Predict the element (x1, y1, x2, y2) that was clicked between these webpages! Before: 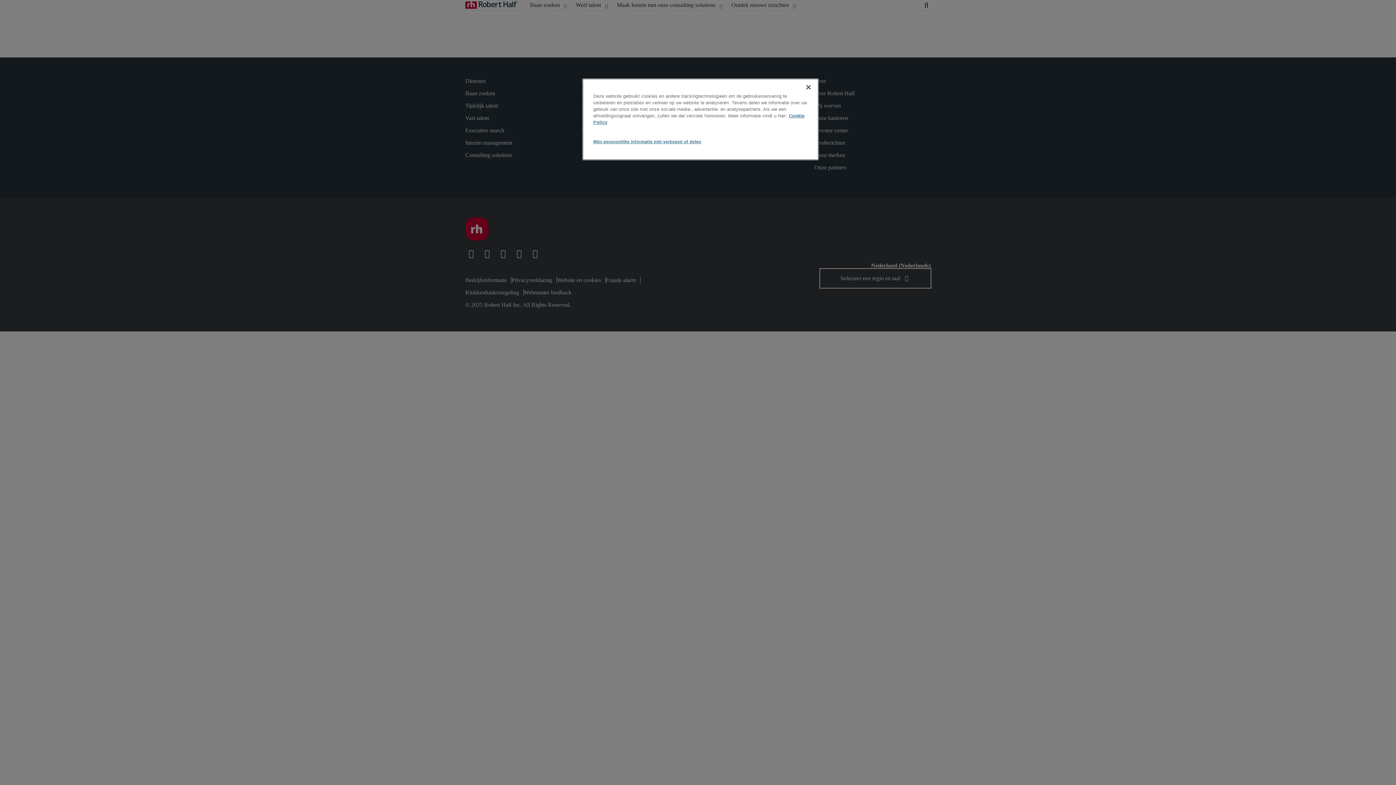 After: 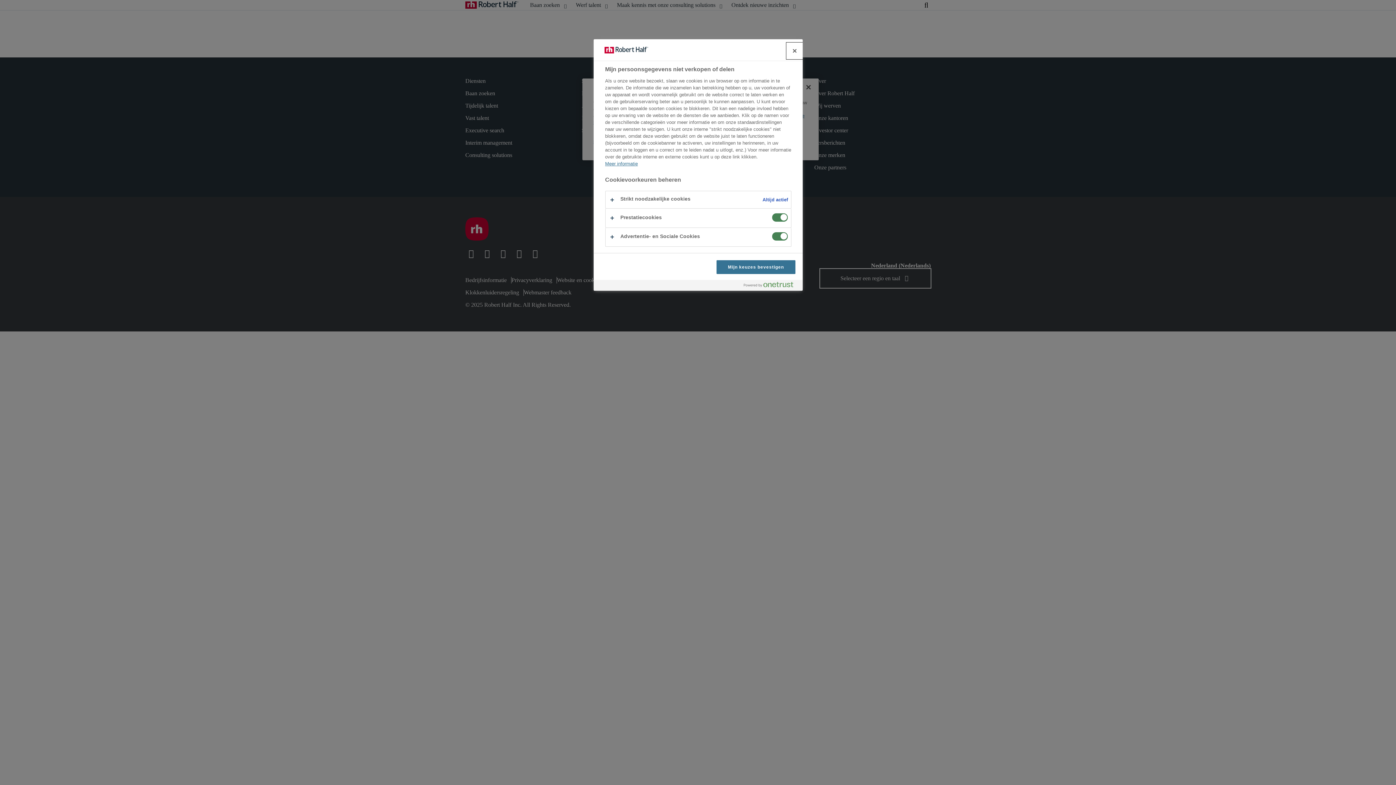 Action: label: Mijn persoonlijke informatie niet verkopen of delen bbox: (593, 134, 701, 149)